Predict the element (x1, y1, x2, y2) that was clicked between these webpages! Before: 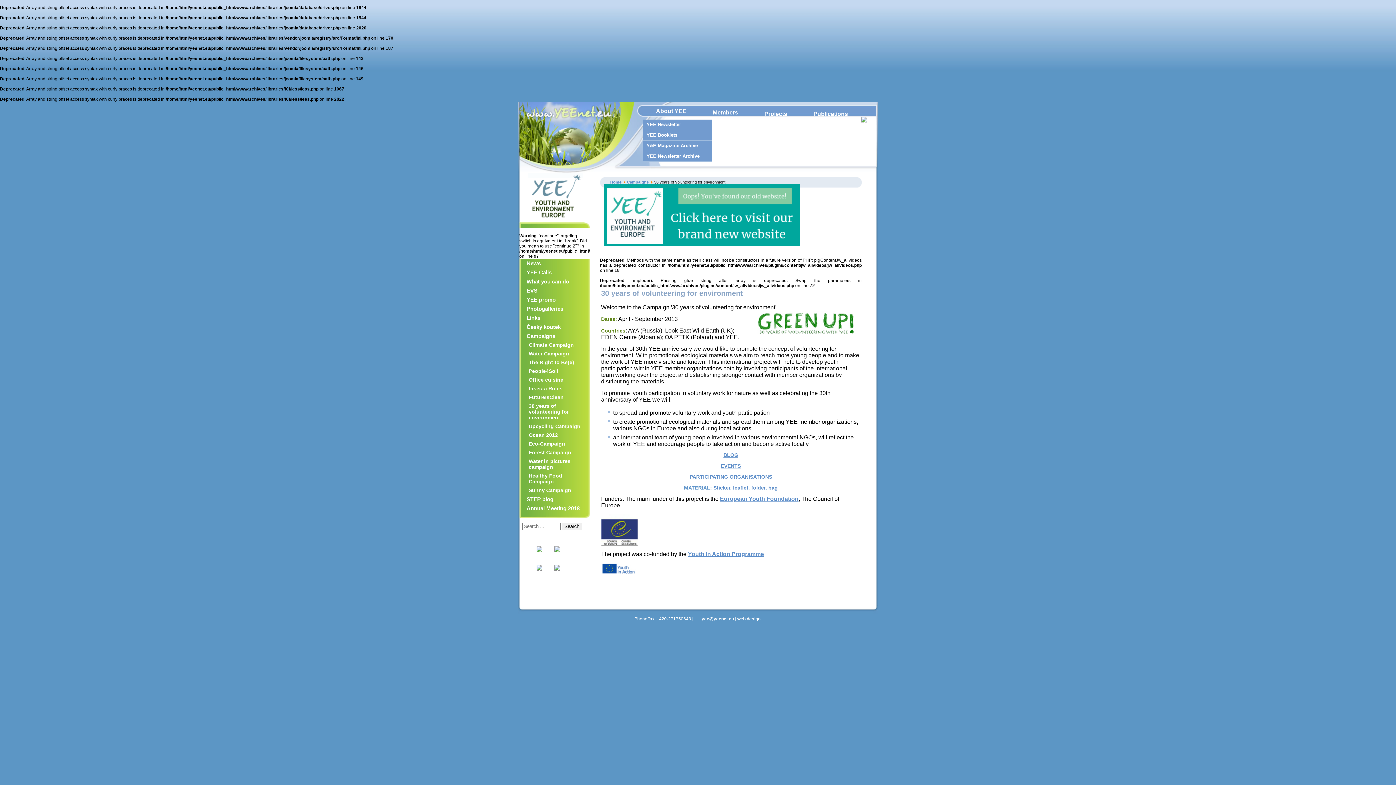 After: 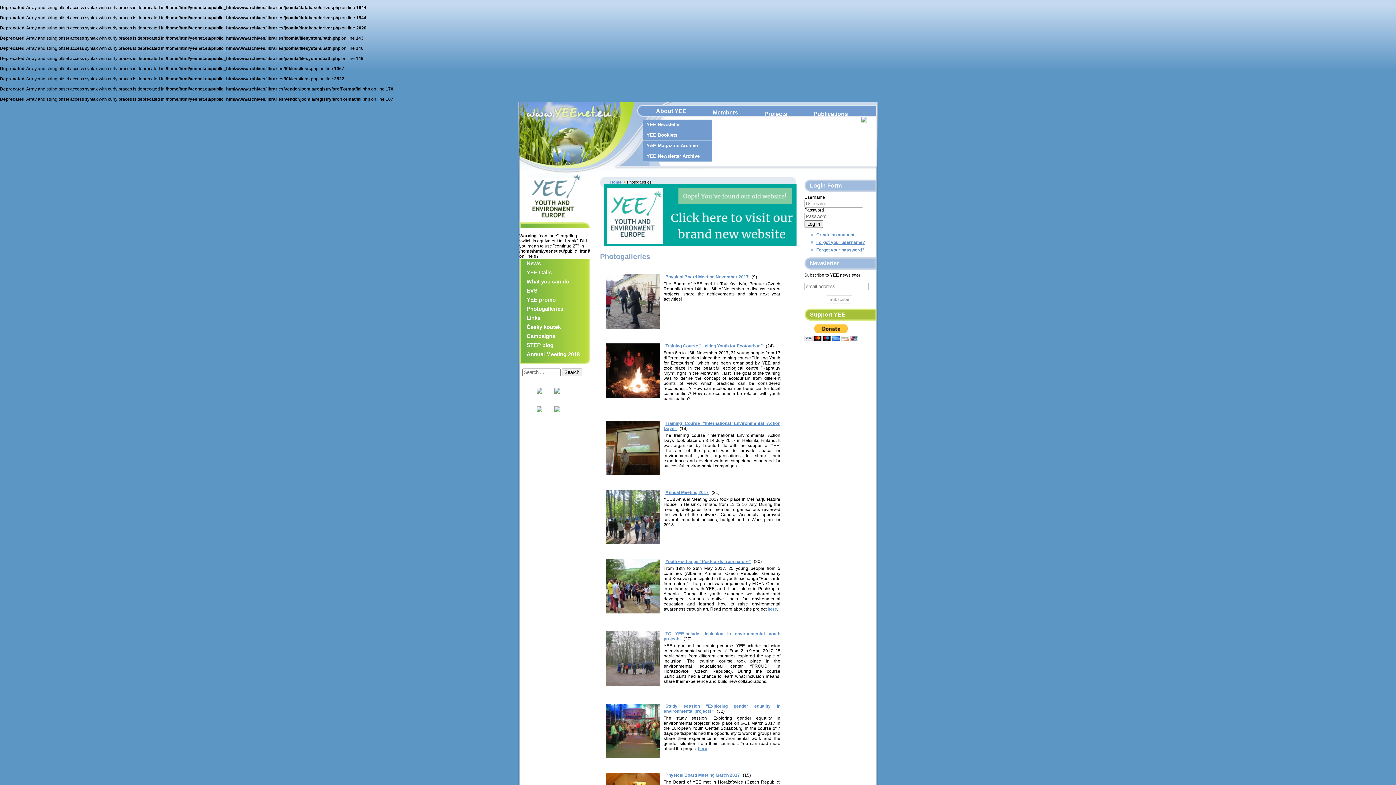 Action: bbox: (519, 304, 590, 313) label: Photogalleries